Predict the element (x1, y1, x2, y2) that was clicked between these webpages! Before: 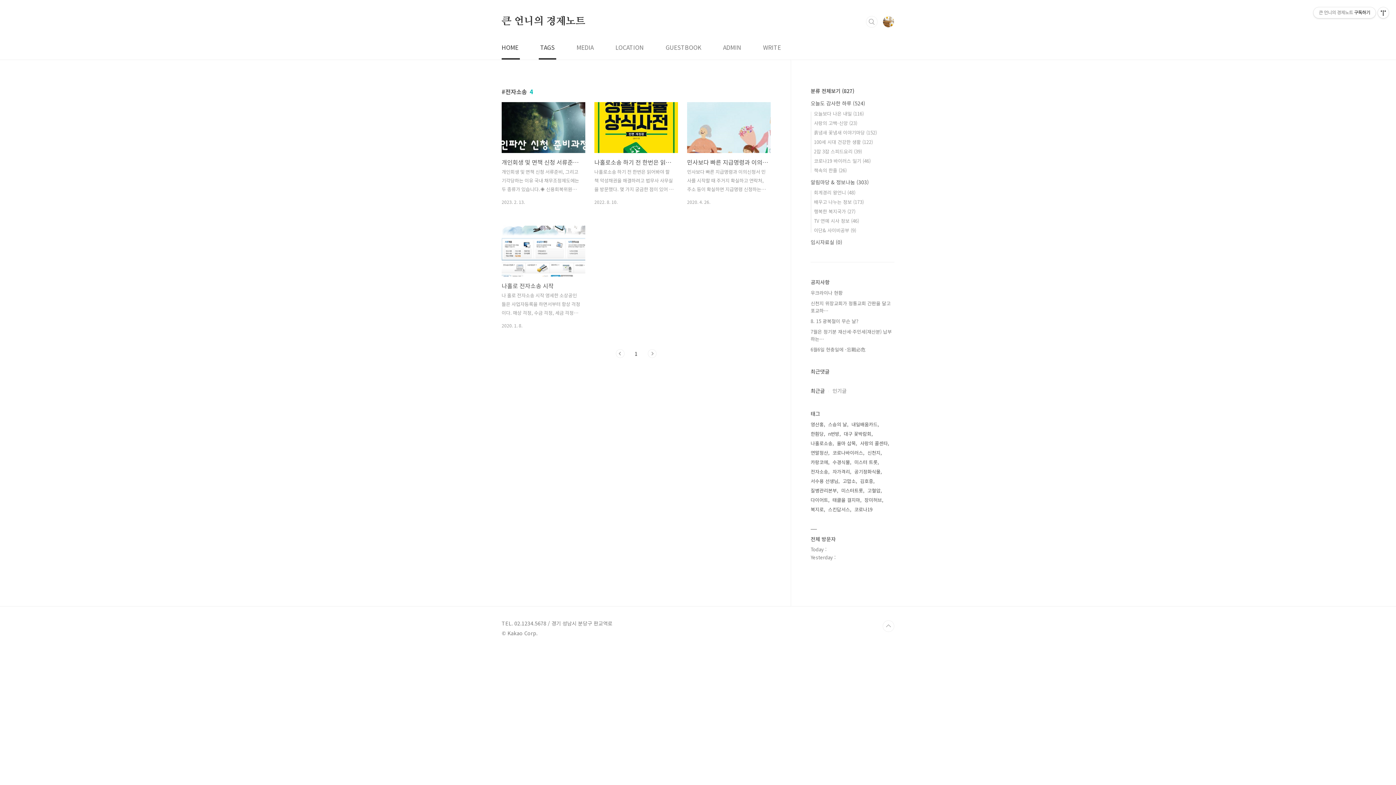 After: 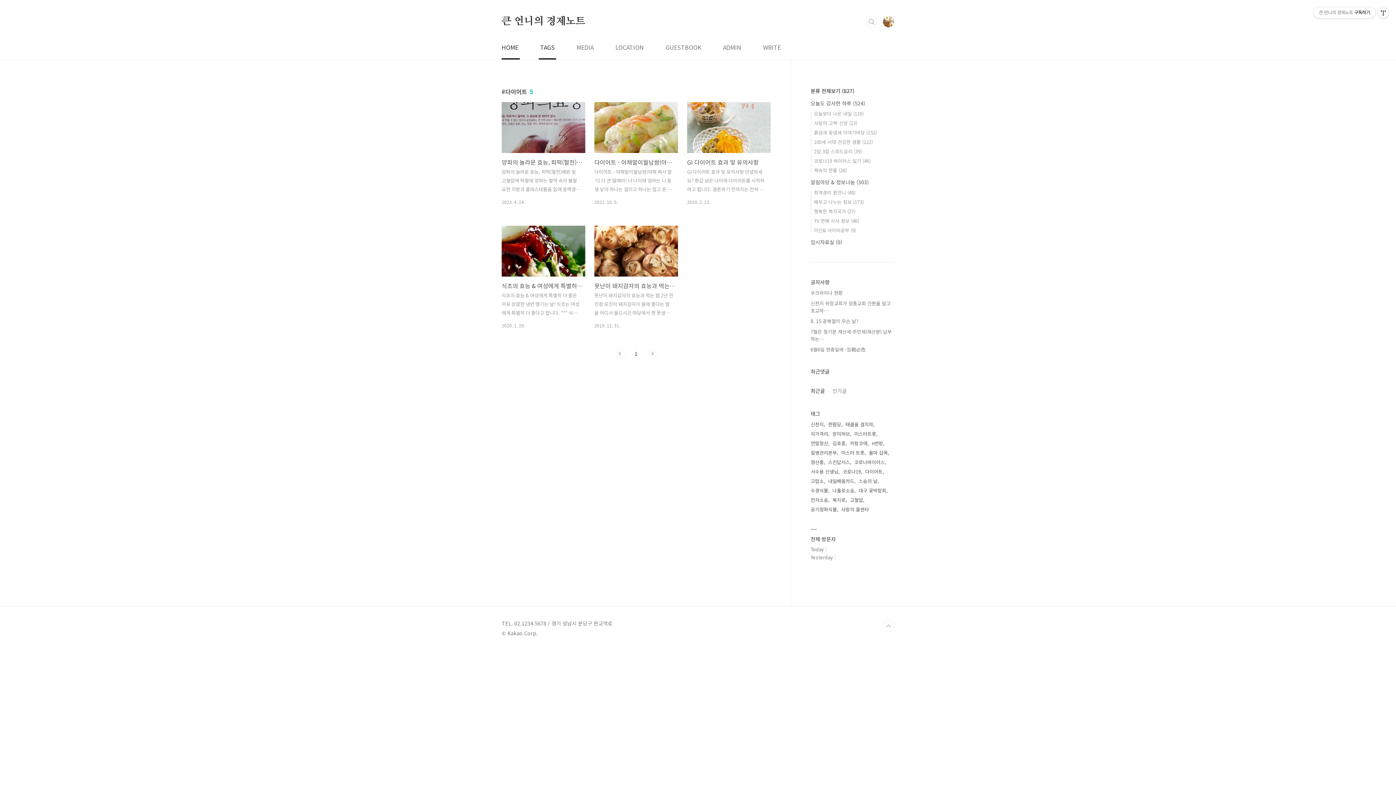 Action: bbox: (810, 495, 829, 505) label: 다이어트